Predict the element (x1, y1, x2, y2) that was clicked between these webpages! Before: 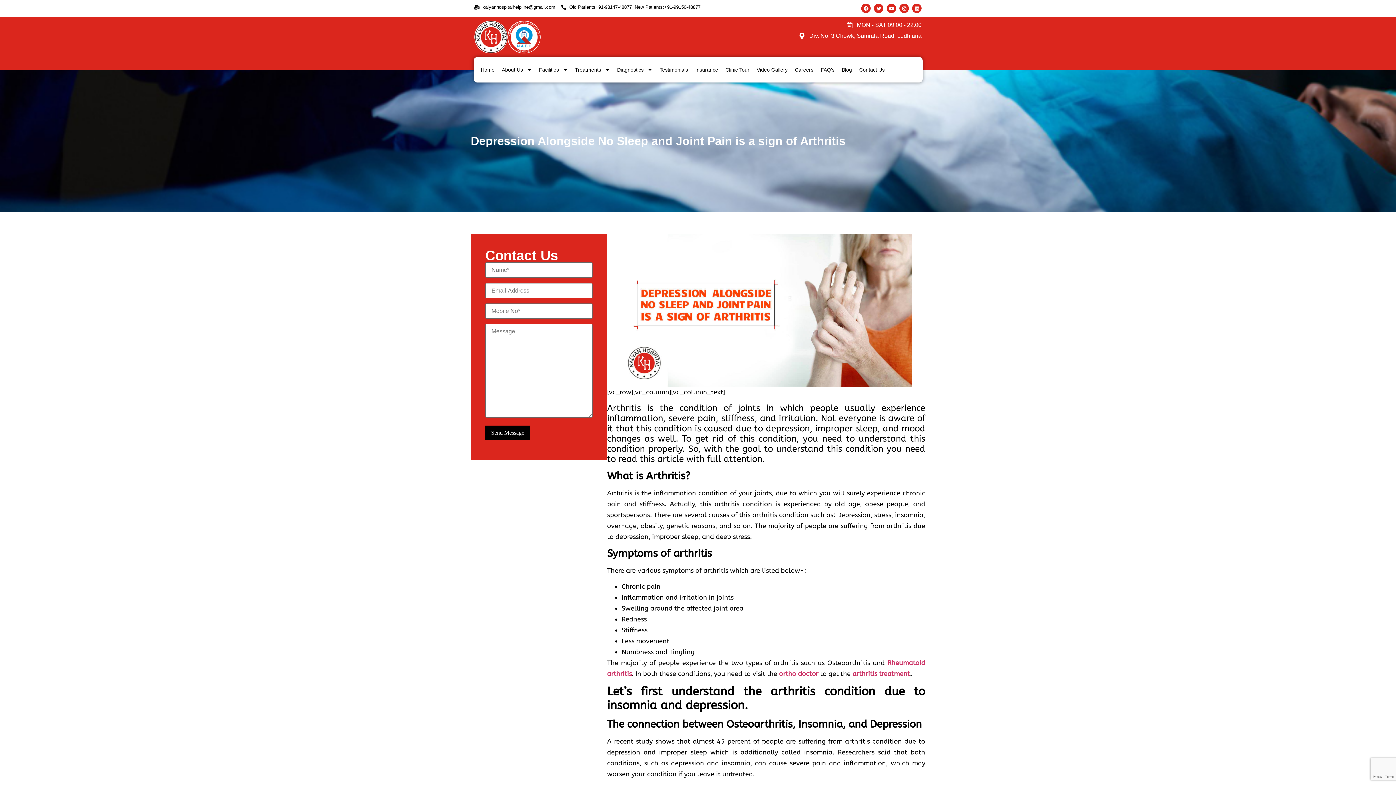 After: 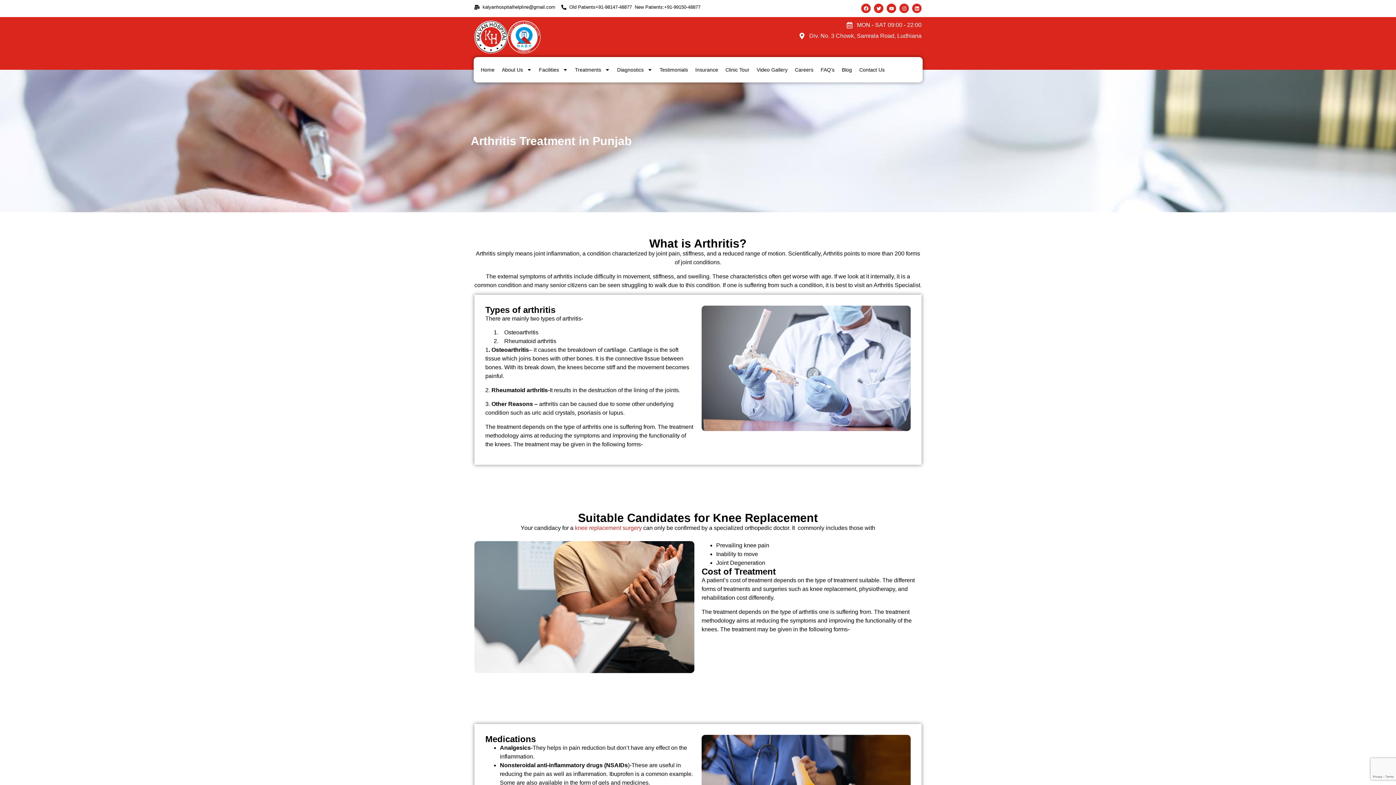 Action: bbox: (852, 670, 910, 678) label: arthritis treatment